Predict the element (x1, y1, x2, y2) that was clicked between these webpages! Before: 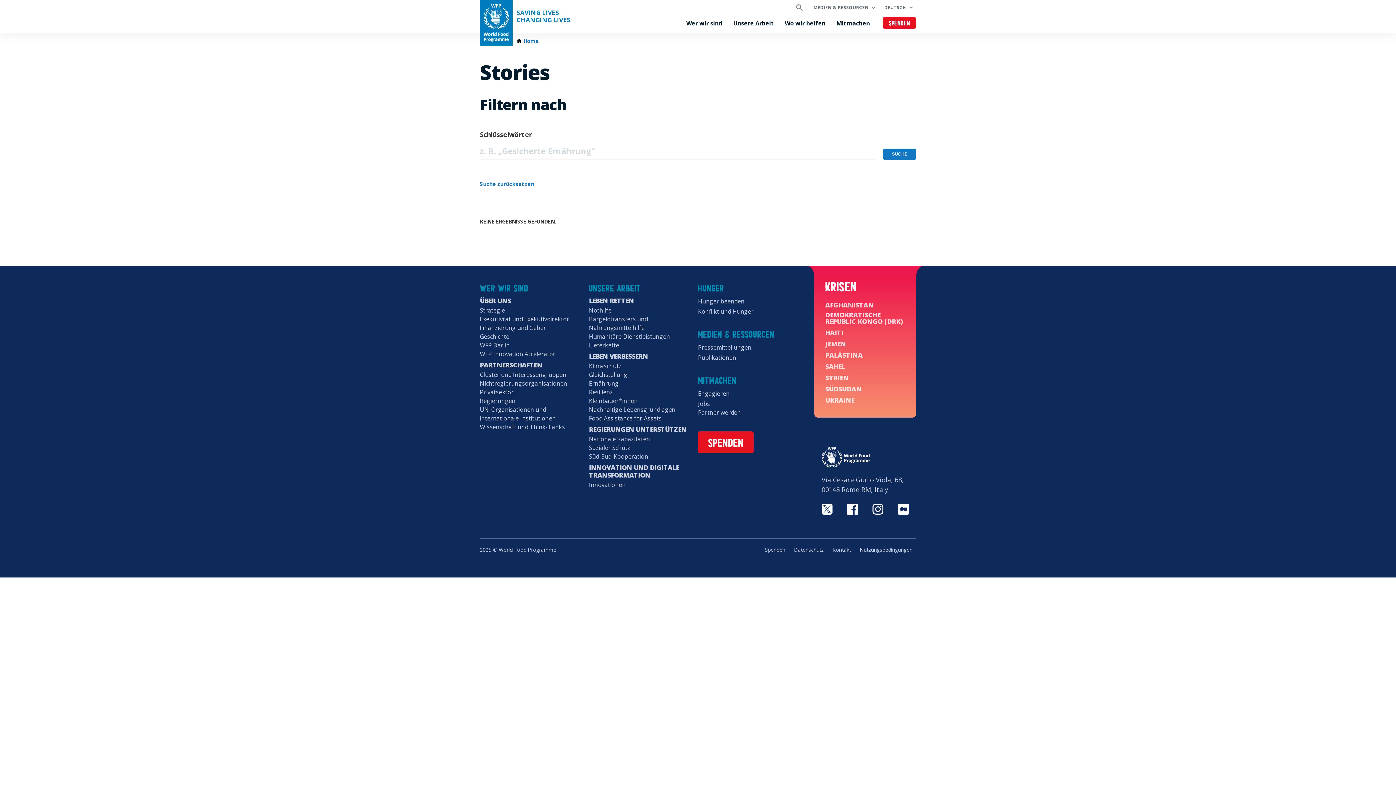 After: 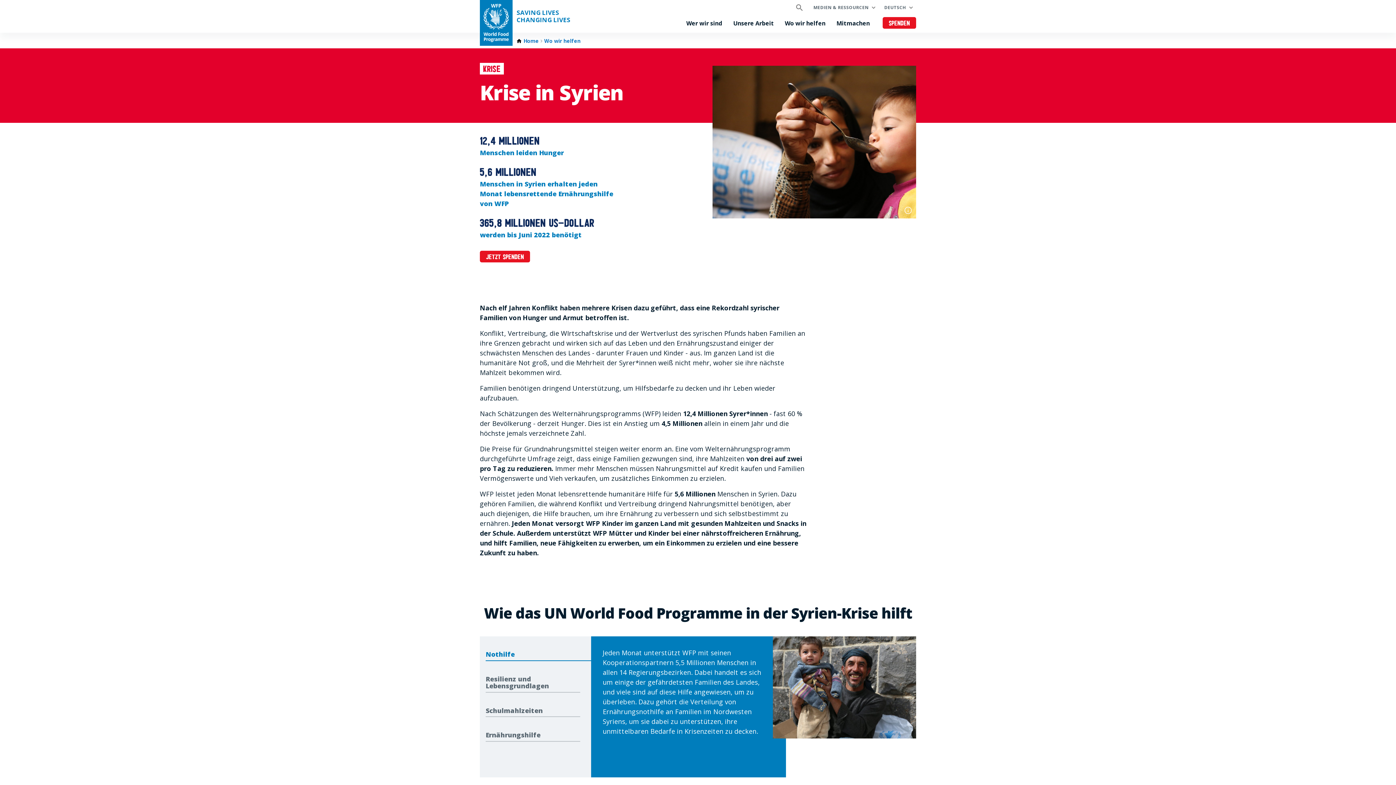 Action: label: SYRIEN bbox: (825, 374, 848, 381)